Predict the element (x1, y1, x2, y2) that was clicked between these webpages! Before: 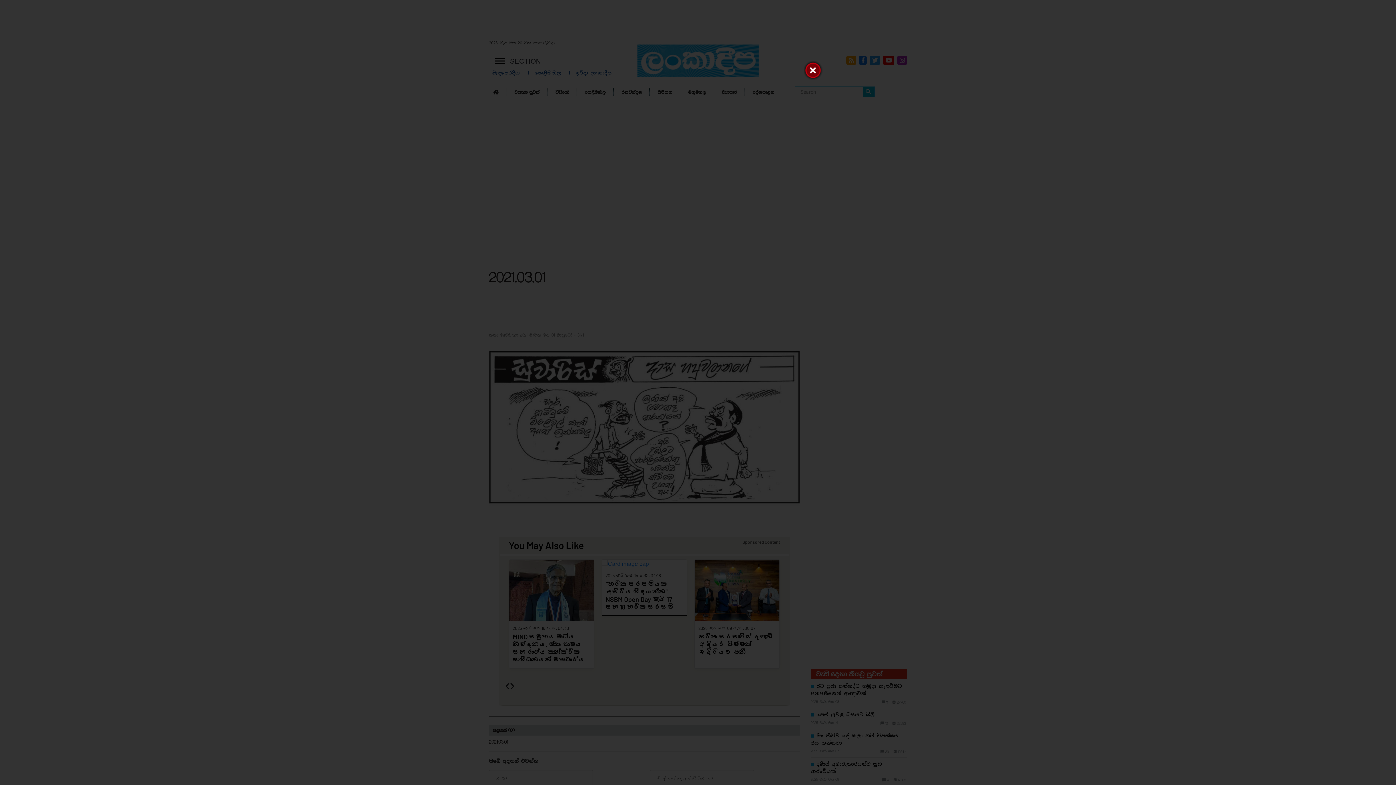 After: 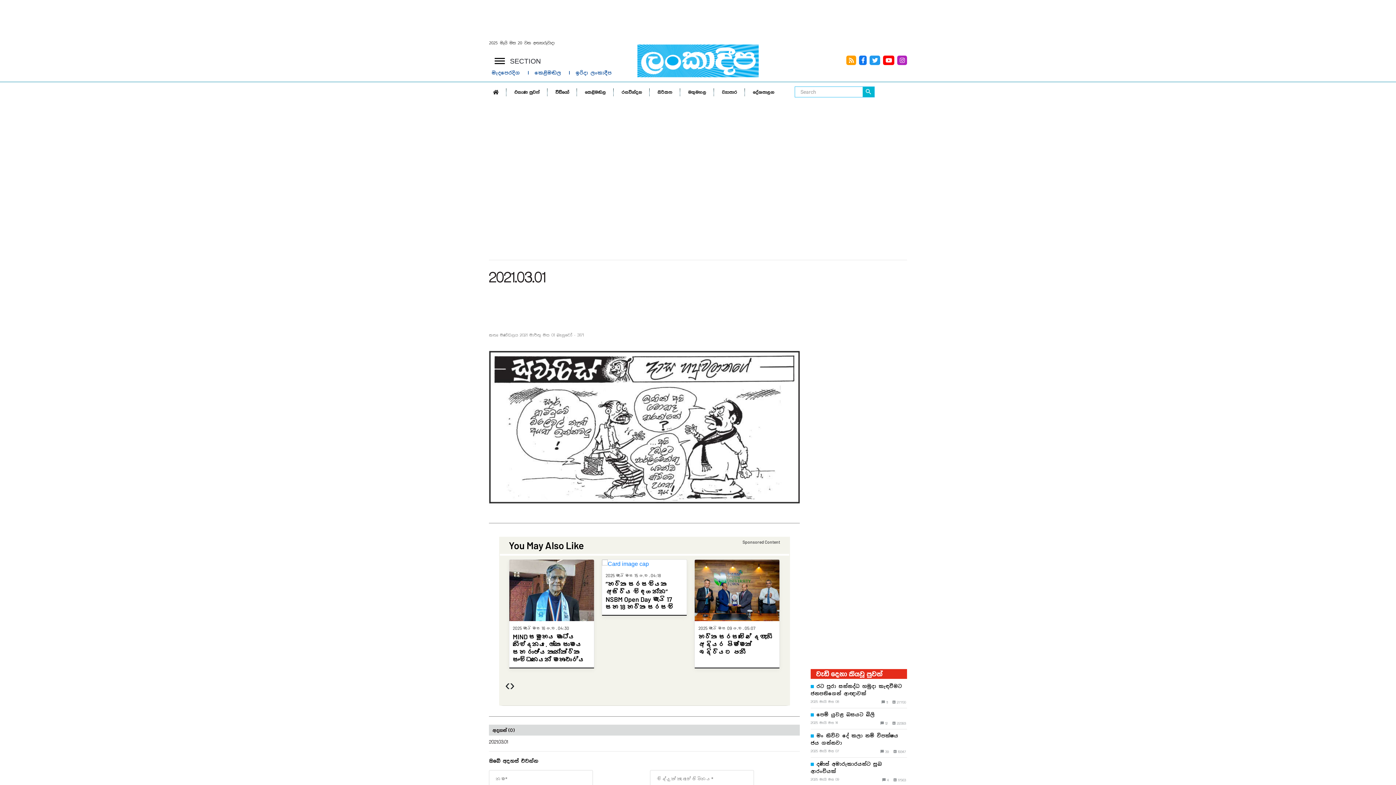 Action: bbox: (803, 60, 823, 80)